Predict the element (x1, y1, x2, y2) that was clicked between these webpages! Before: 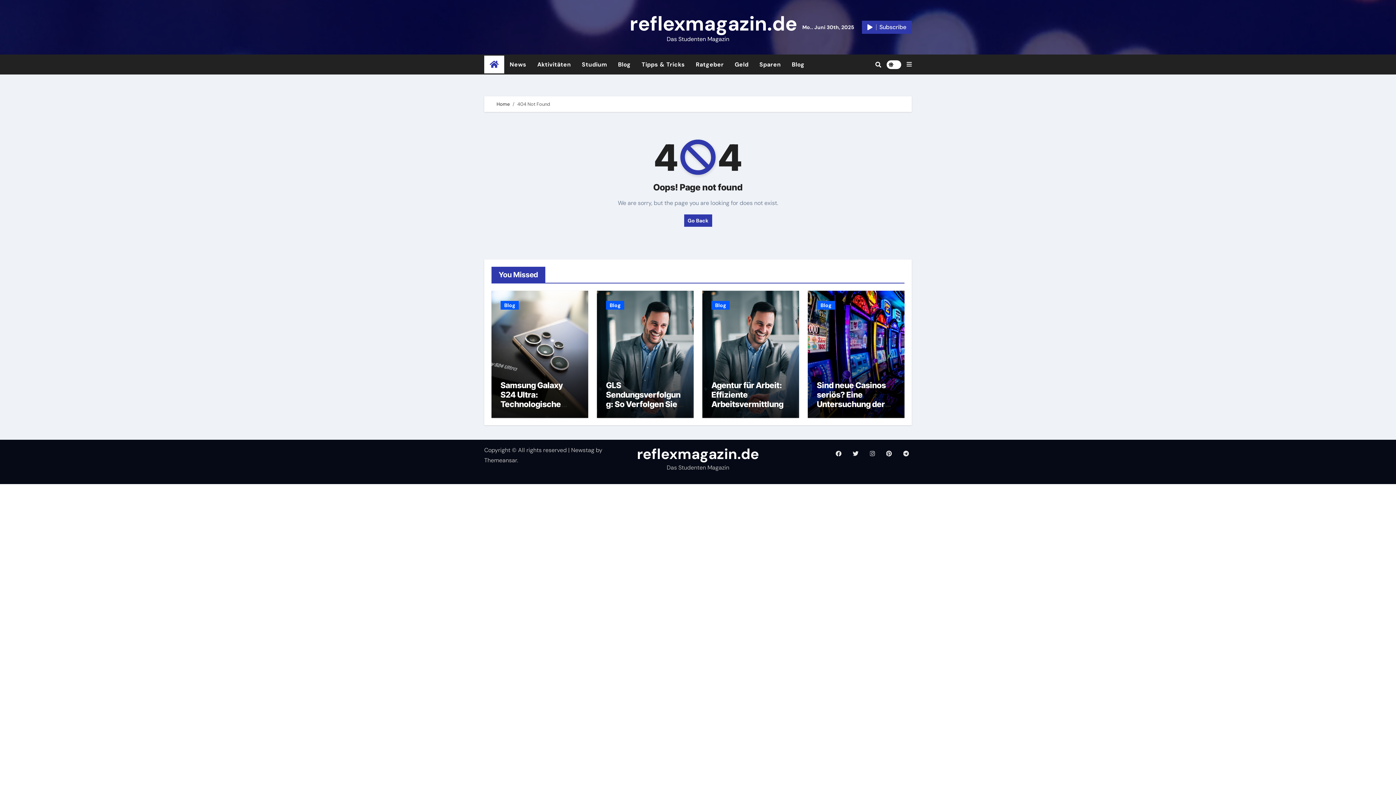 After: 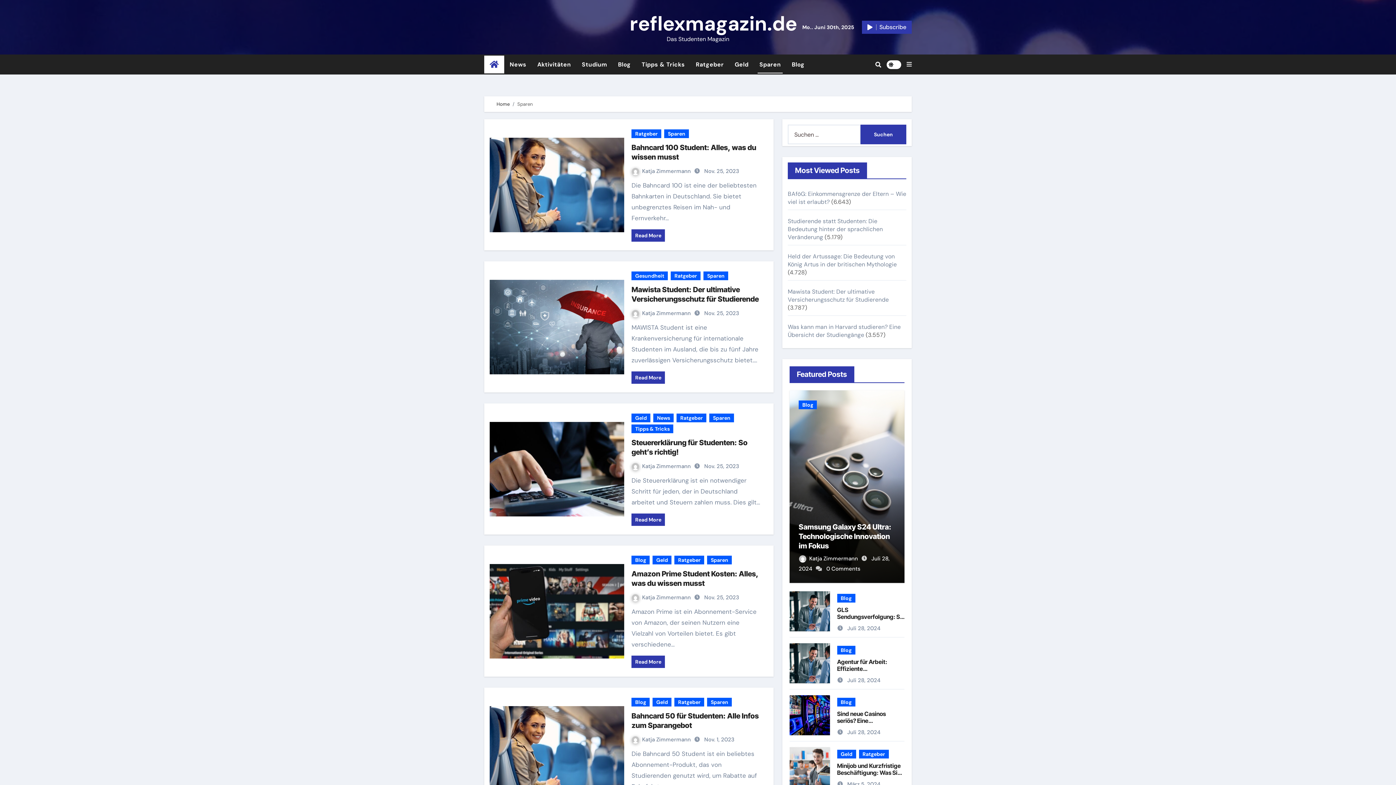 Action: label: Sparen bbox: (754, 55, 786, 73)